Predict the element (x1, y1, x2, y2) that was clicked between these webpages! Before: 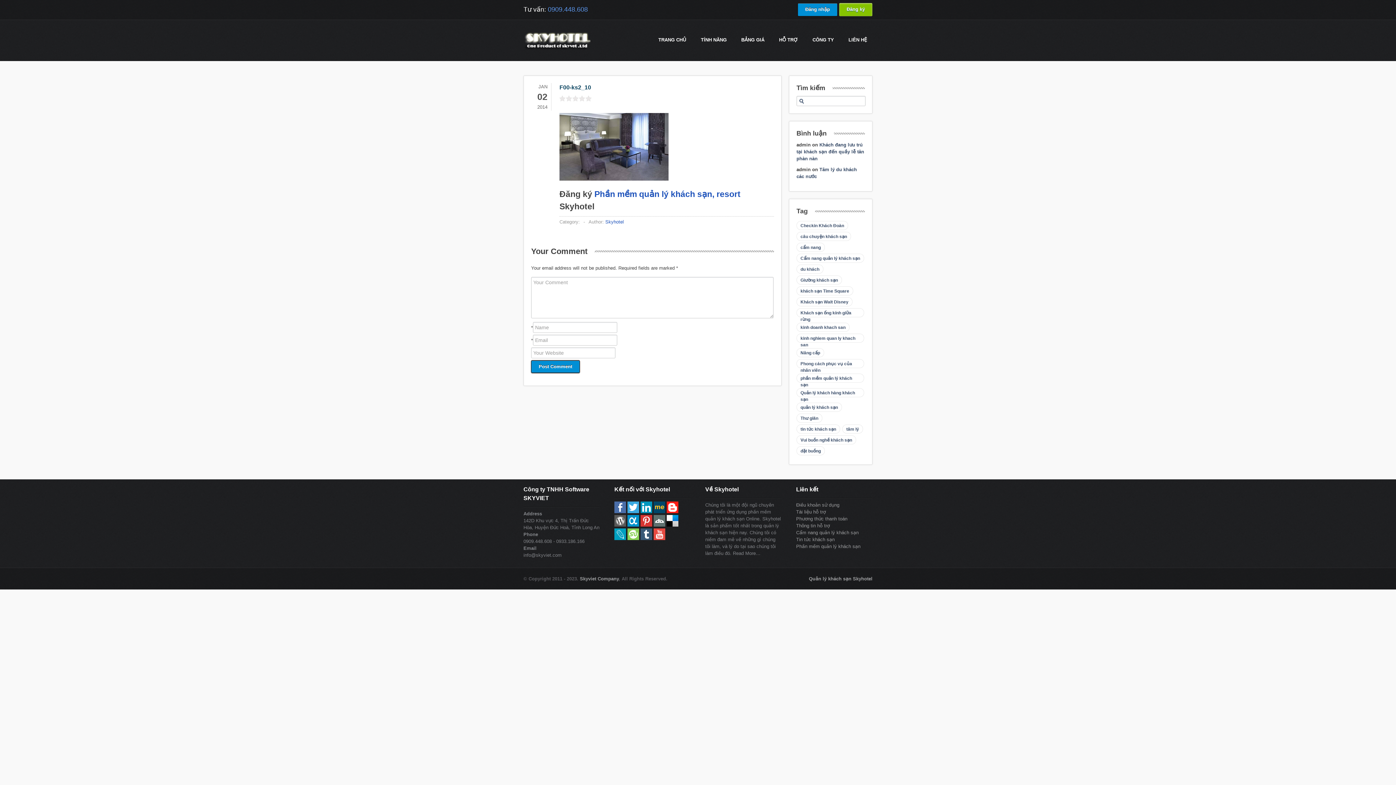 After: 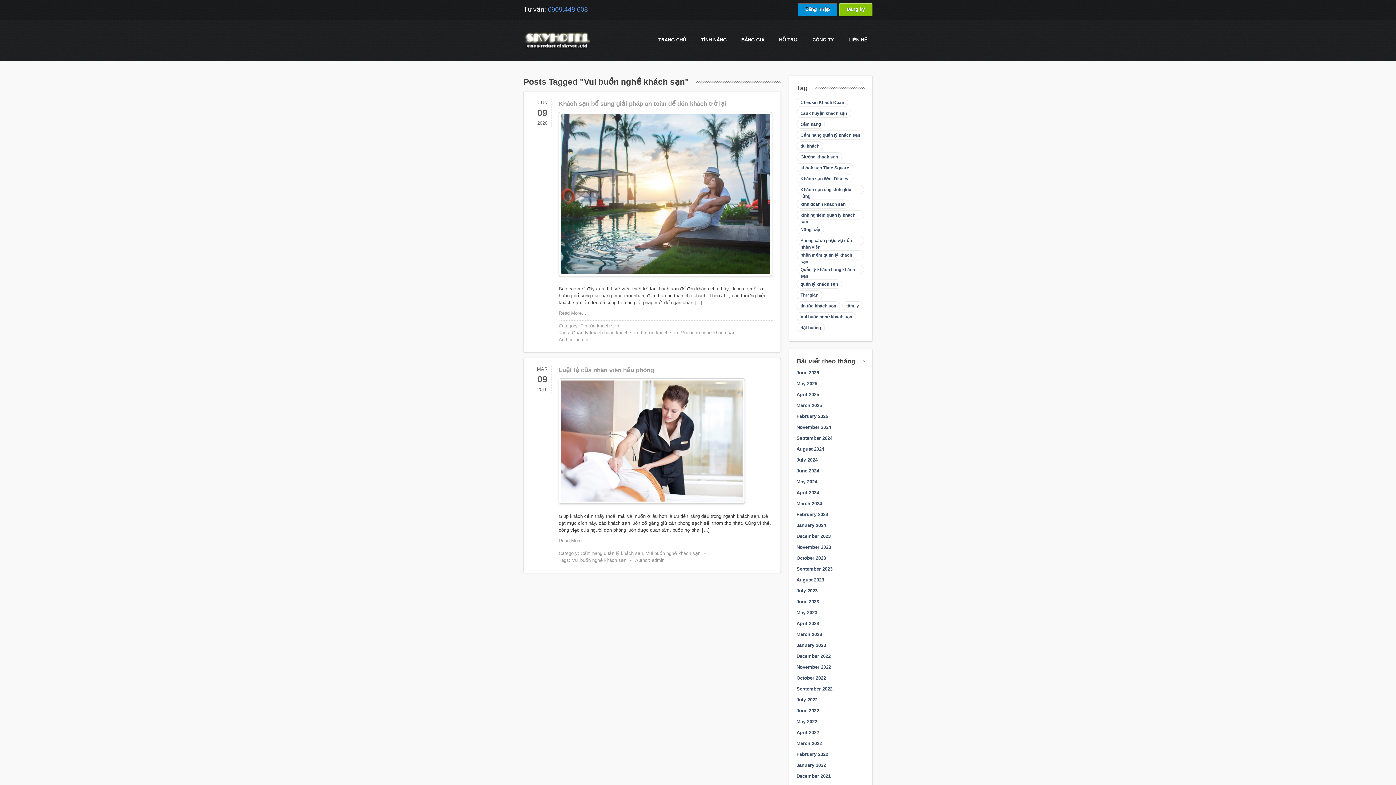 Action: label: Vui buồn nghề khách sạn (2 items) bbox: (796, 435, 856, 444)